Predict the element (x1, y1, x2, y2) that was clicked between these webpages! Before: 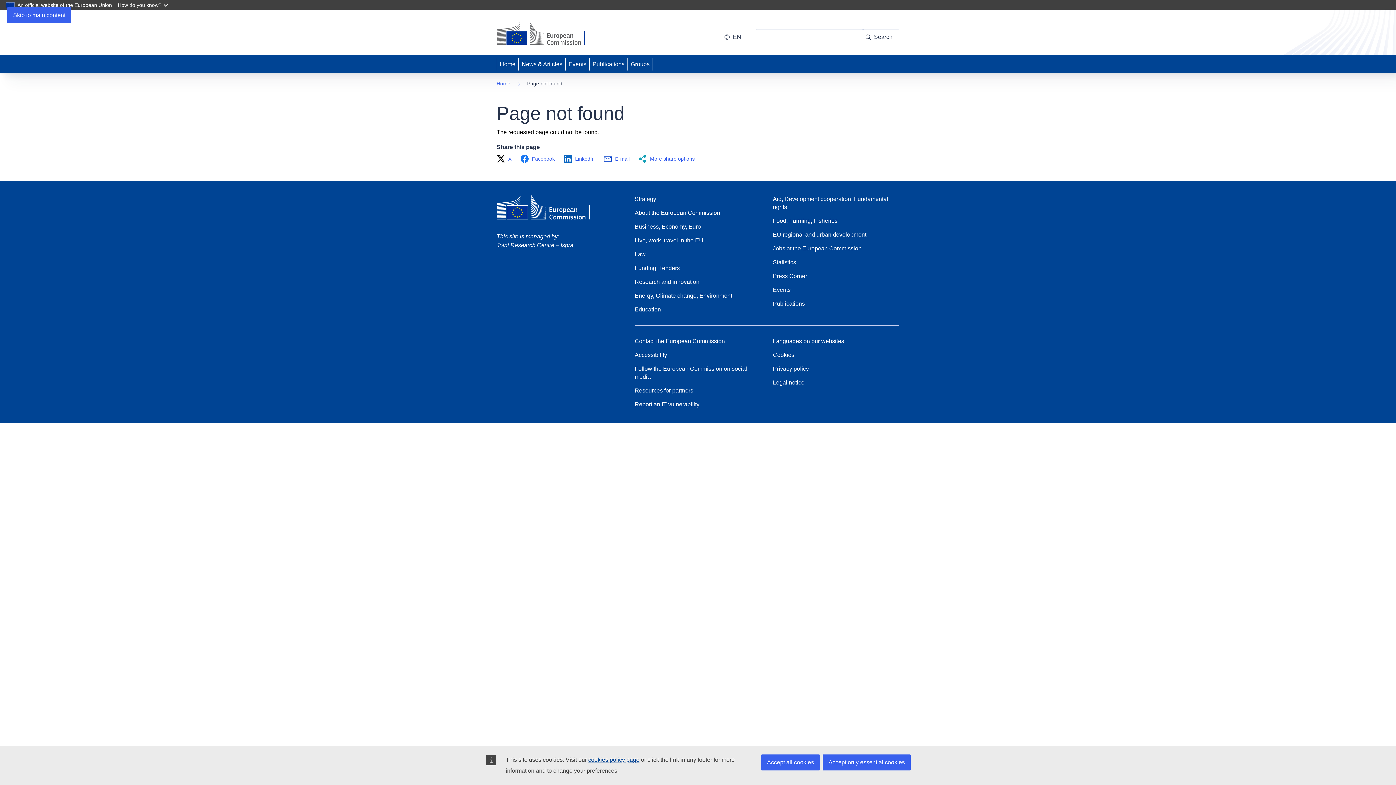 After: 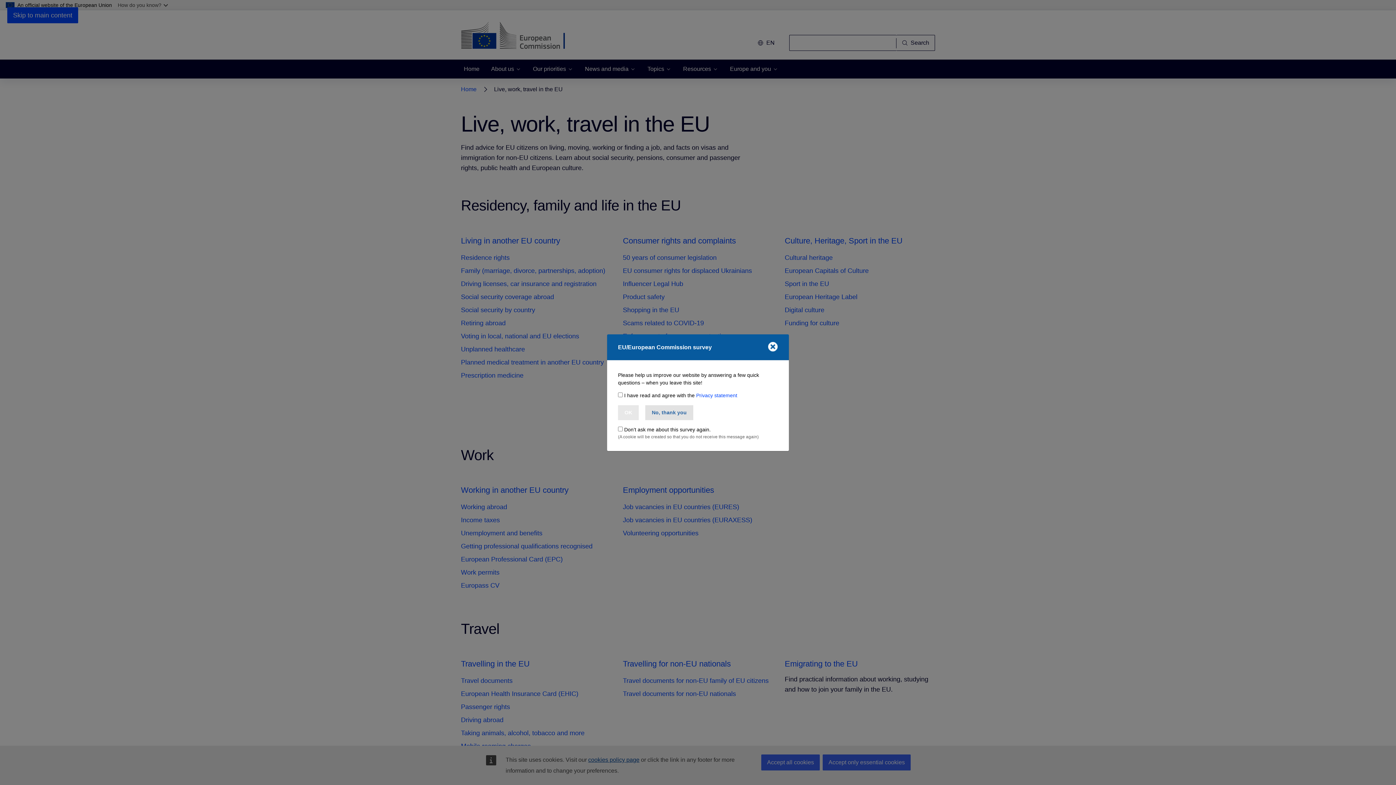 Action: label: Live, work, travel in the EU bbox: (634, 236, 703, 244)